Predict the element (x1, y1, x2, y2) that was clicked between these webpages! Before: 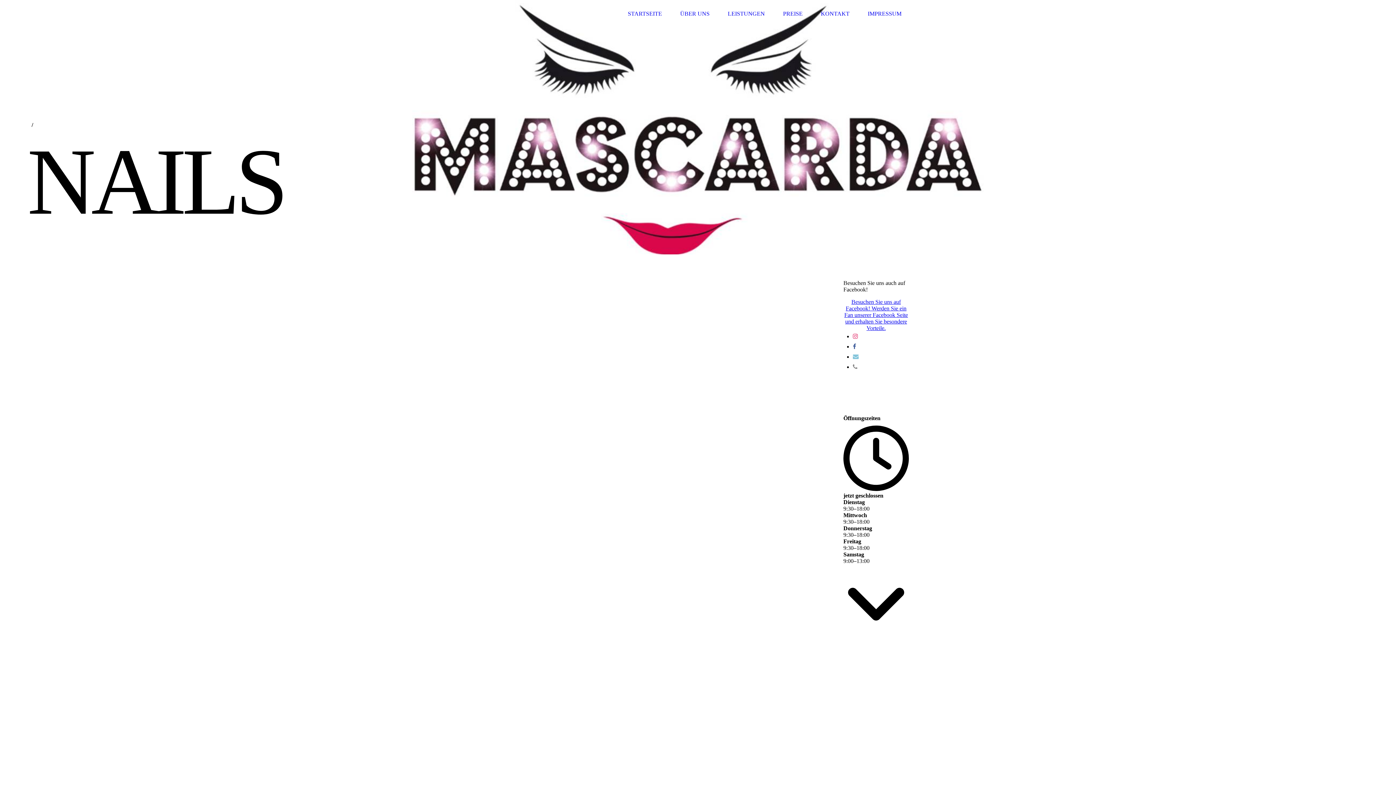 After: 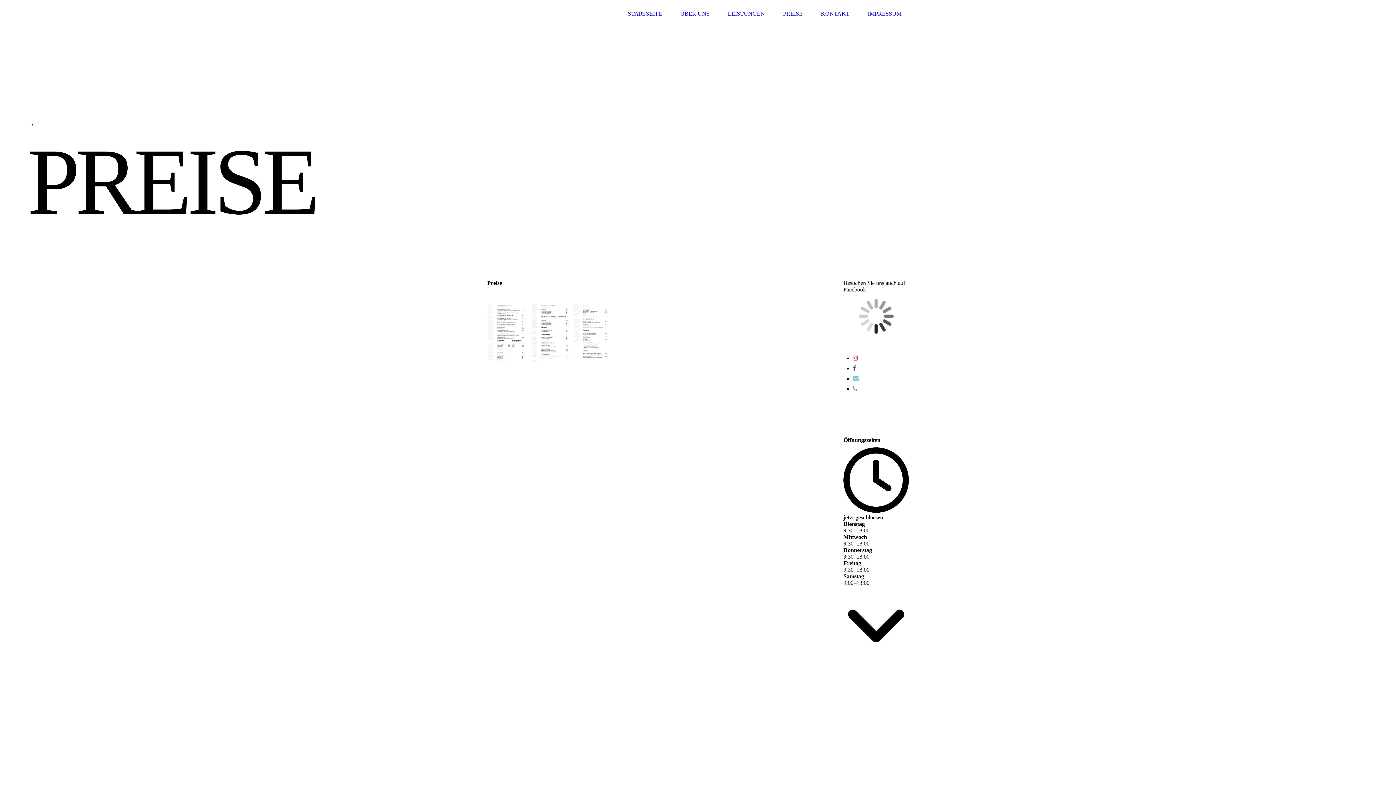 Action: bbox: (783, 10, 802, 16) label: PREISE